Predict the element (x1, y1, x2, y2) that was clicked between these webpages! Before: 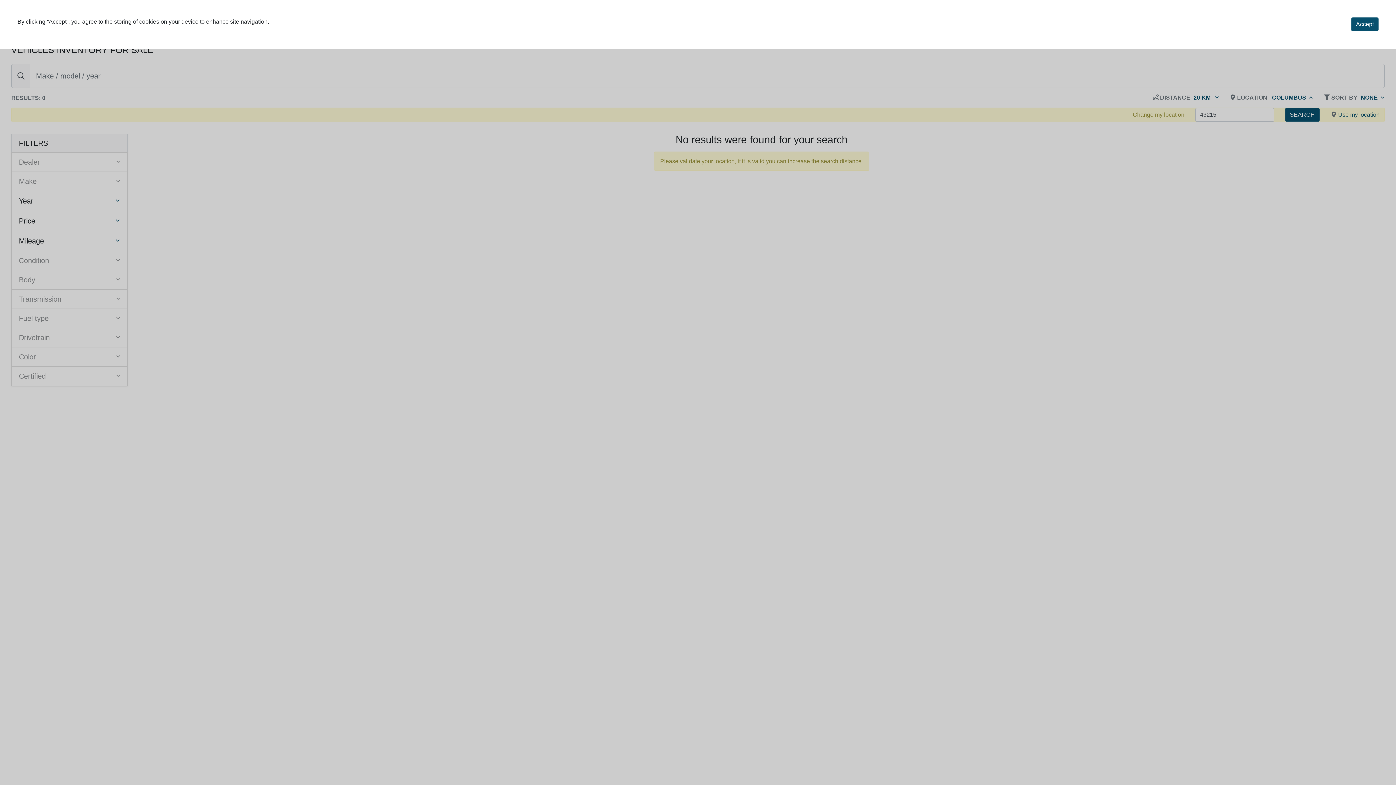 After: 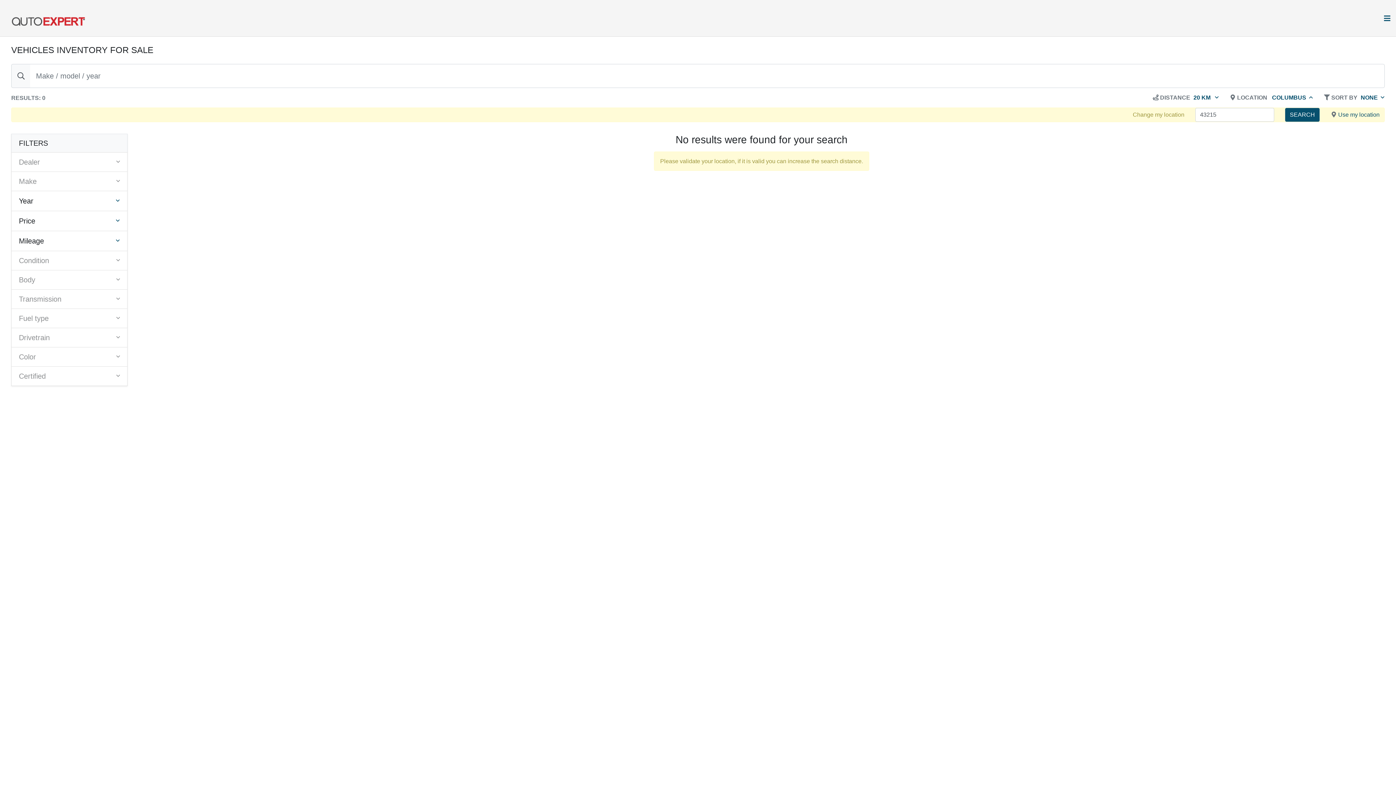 Action: label: Accept bbox: (1351, 17, 1378, 31)